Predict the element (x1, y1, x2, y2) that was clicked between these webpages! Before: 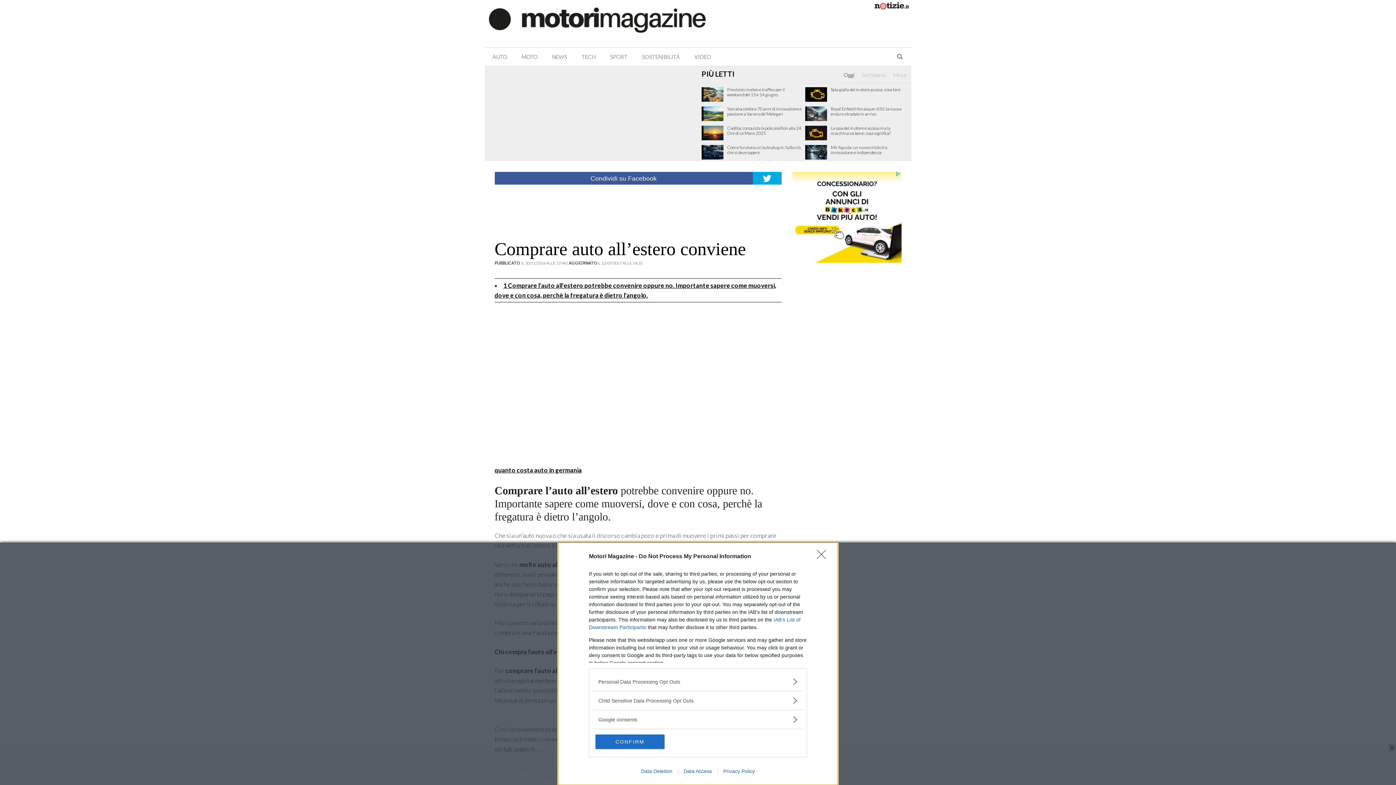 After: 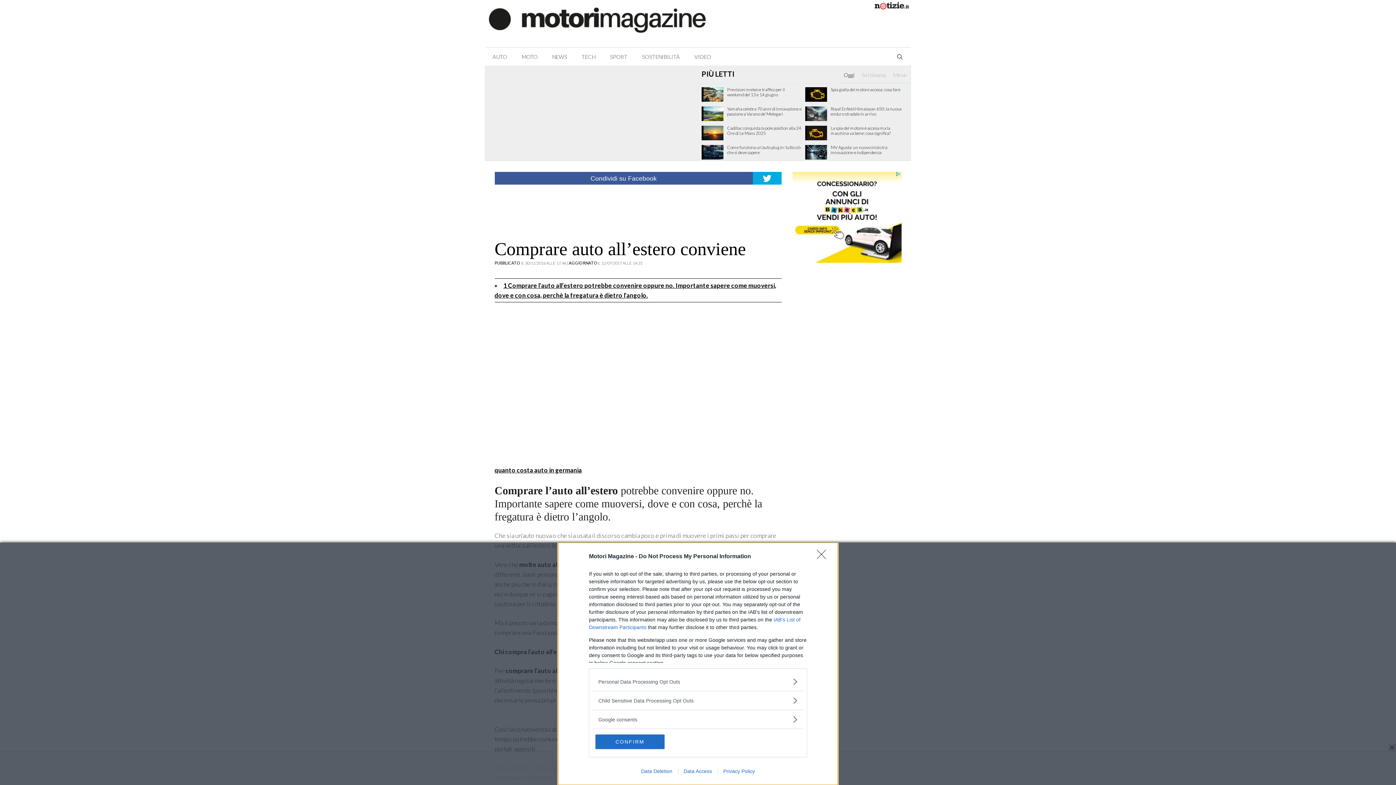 Action: bbox: (635, 768, 678, 774) label: Data Deletion